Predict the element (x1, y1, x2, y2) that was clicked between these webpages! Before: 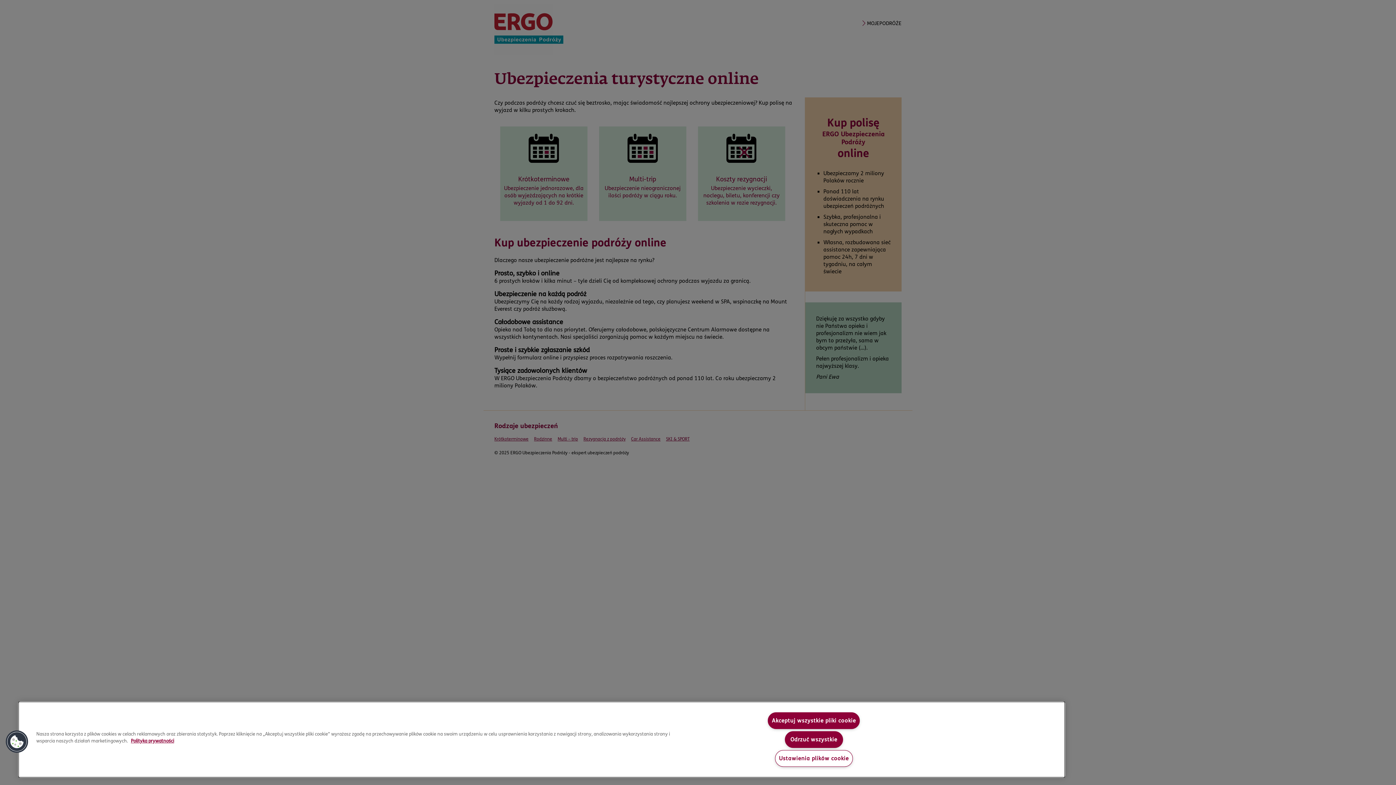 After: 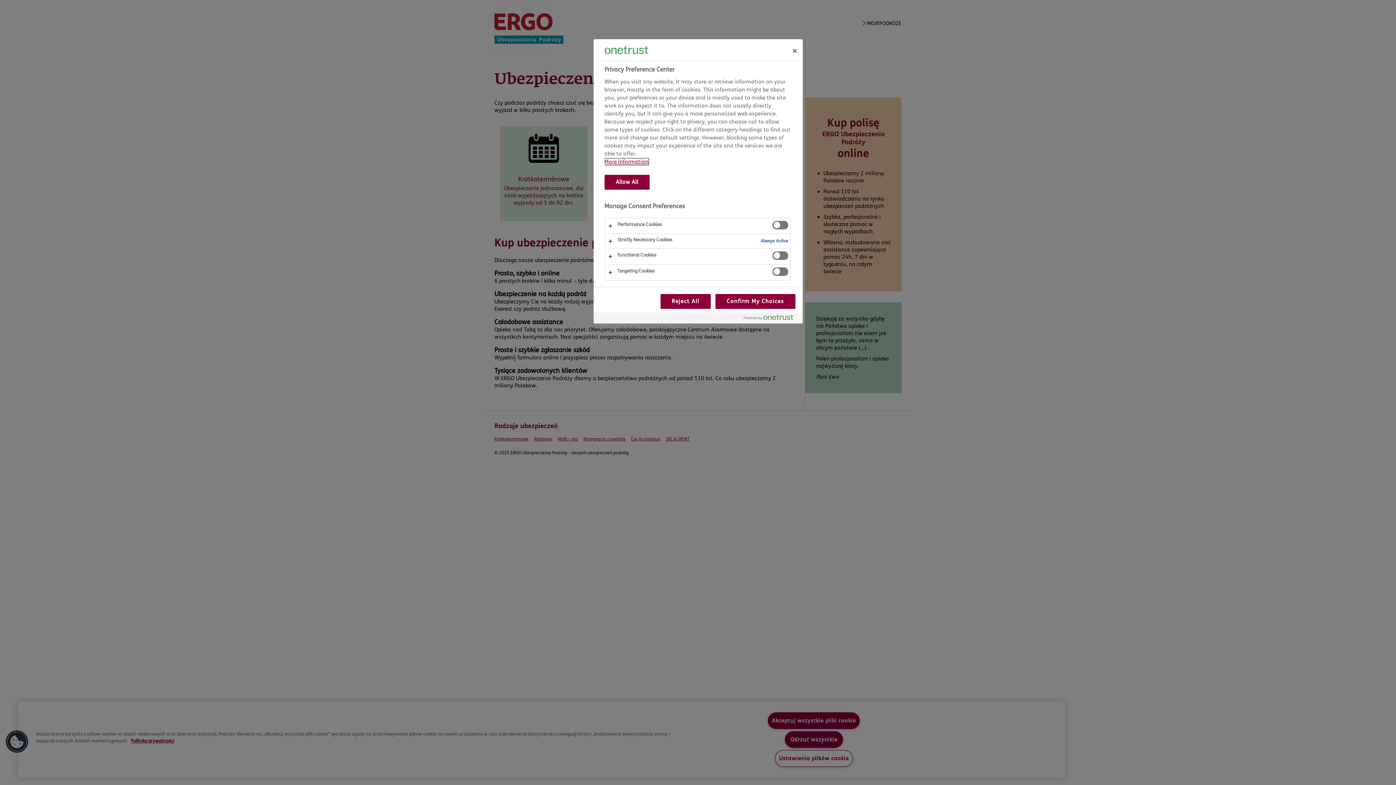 Action: bbox: (5, 730, 28, 753) label: Cookies